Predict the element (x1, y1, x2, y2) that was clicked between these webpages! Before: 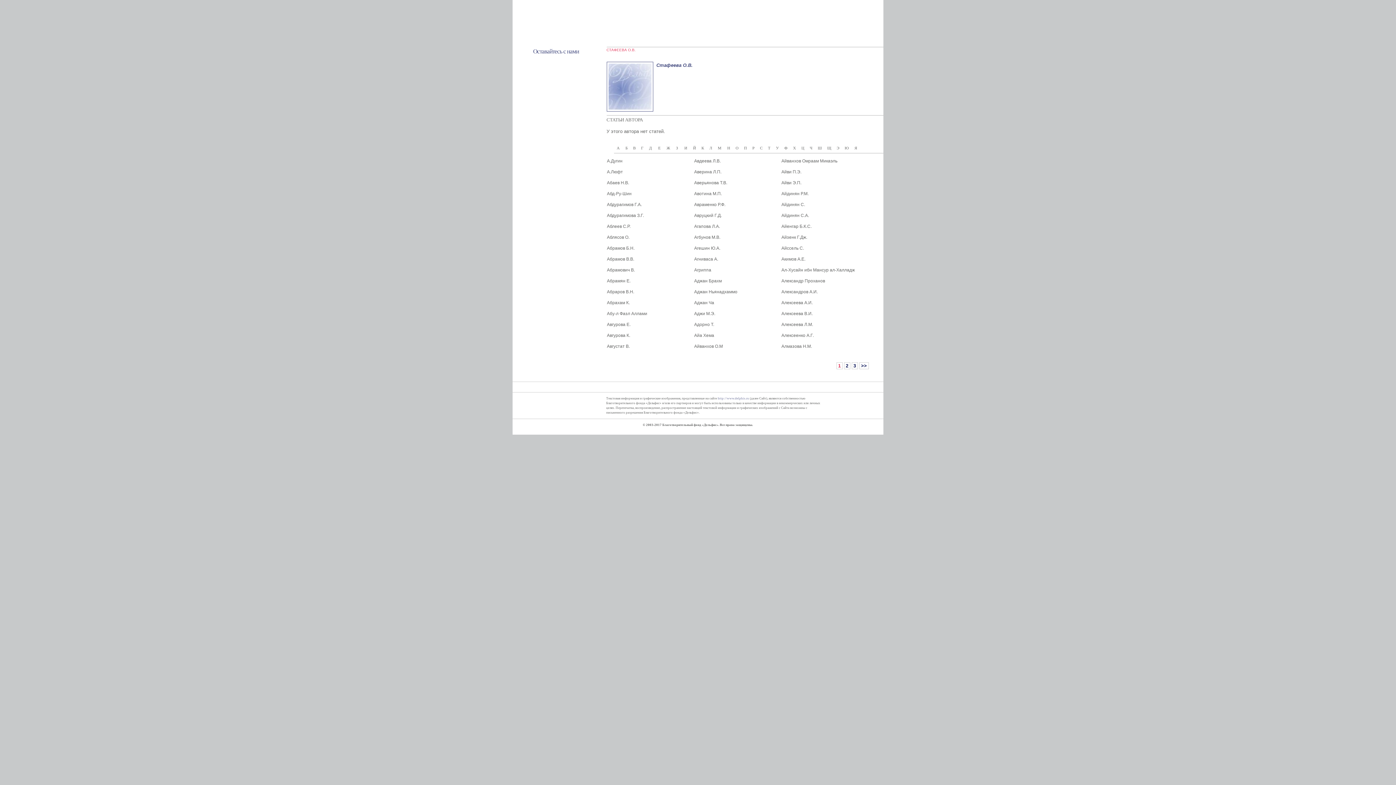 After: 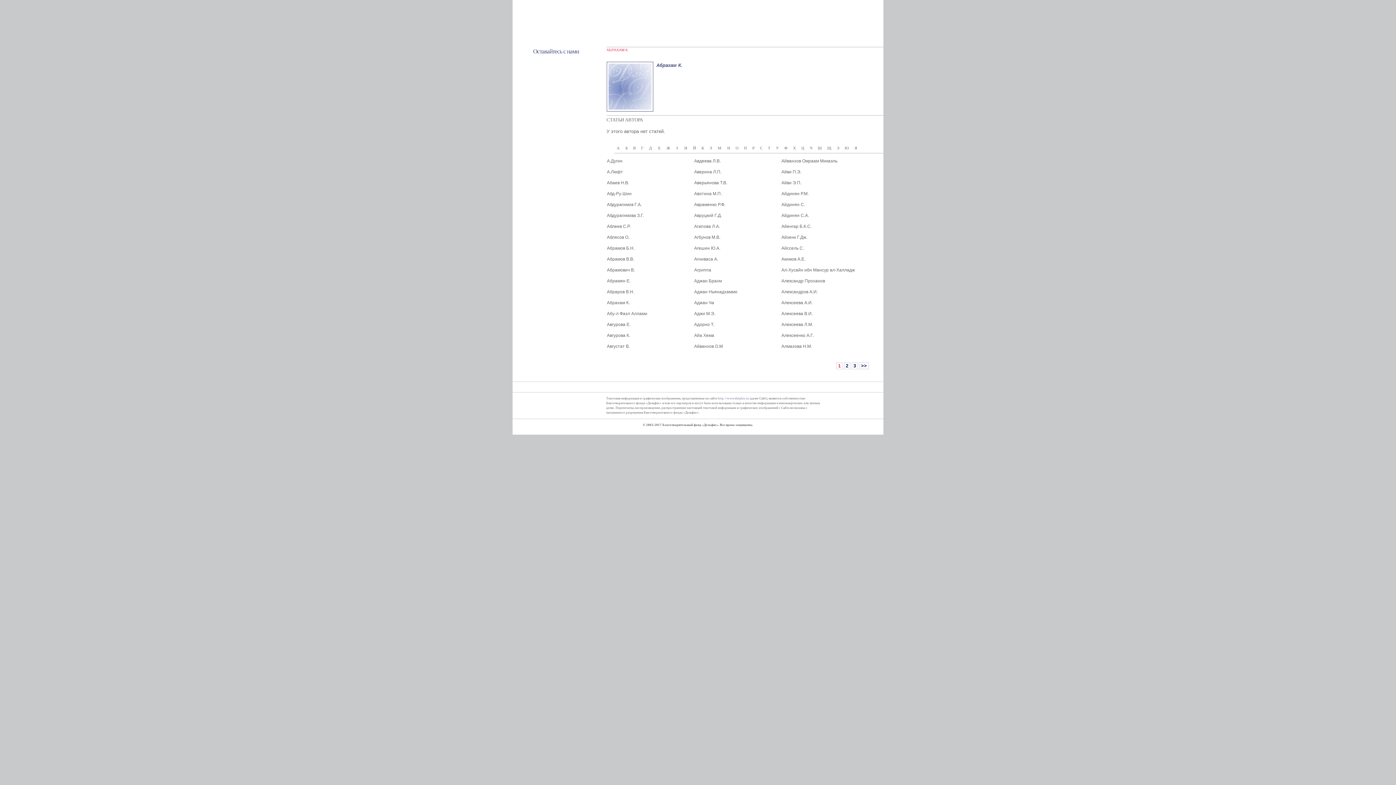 Action: bbox: (607, 300, 630, 305) label: Абрахам К.